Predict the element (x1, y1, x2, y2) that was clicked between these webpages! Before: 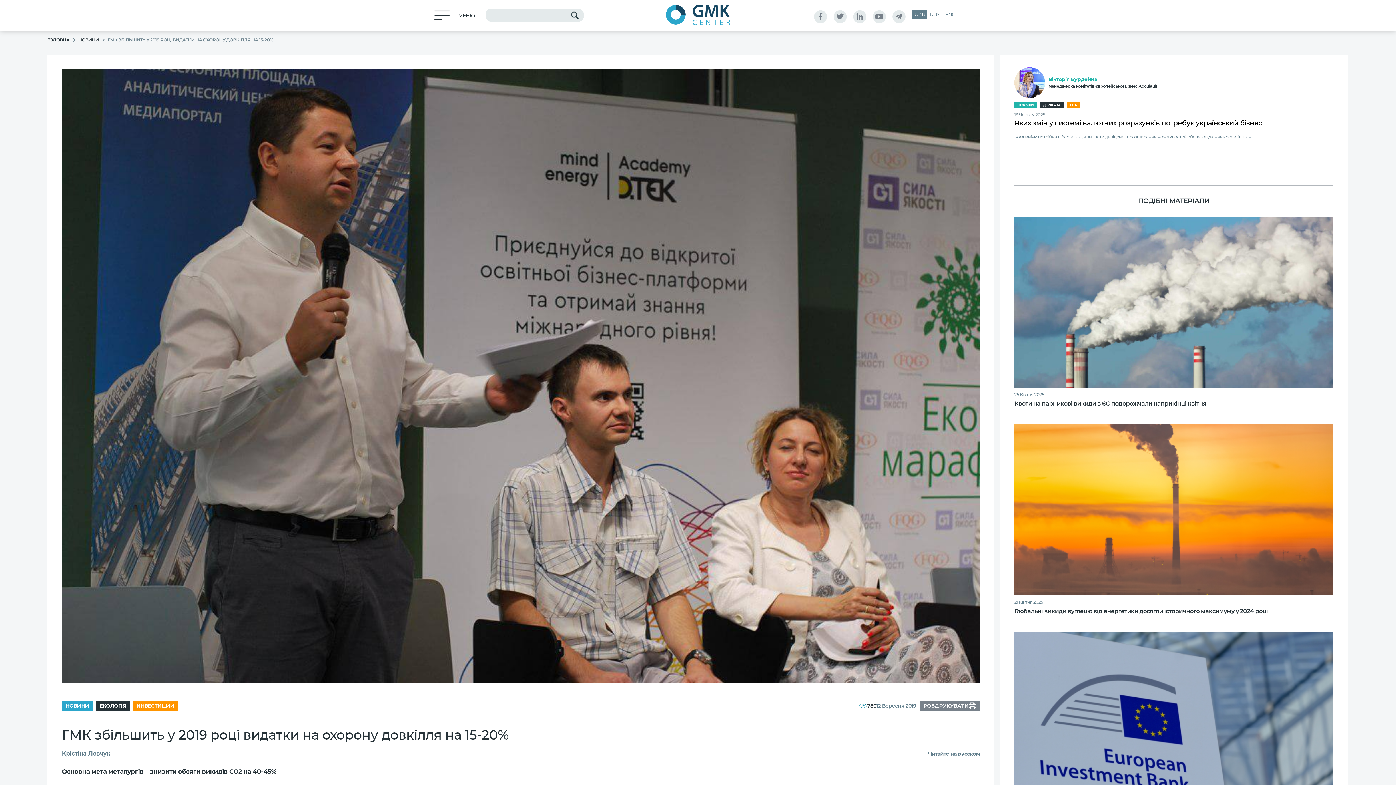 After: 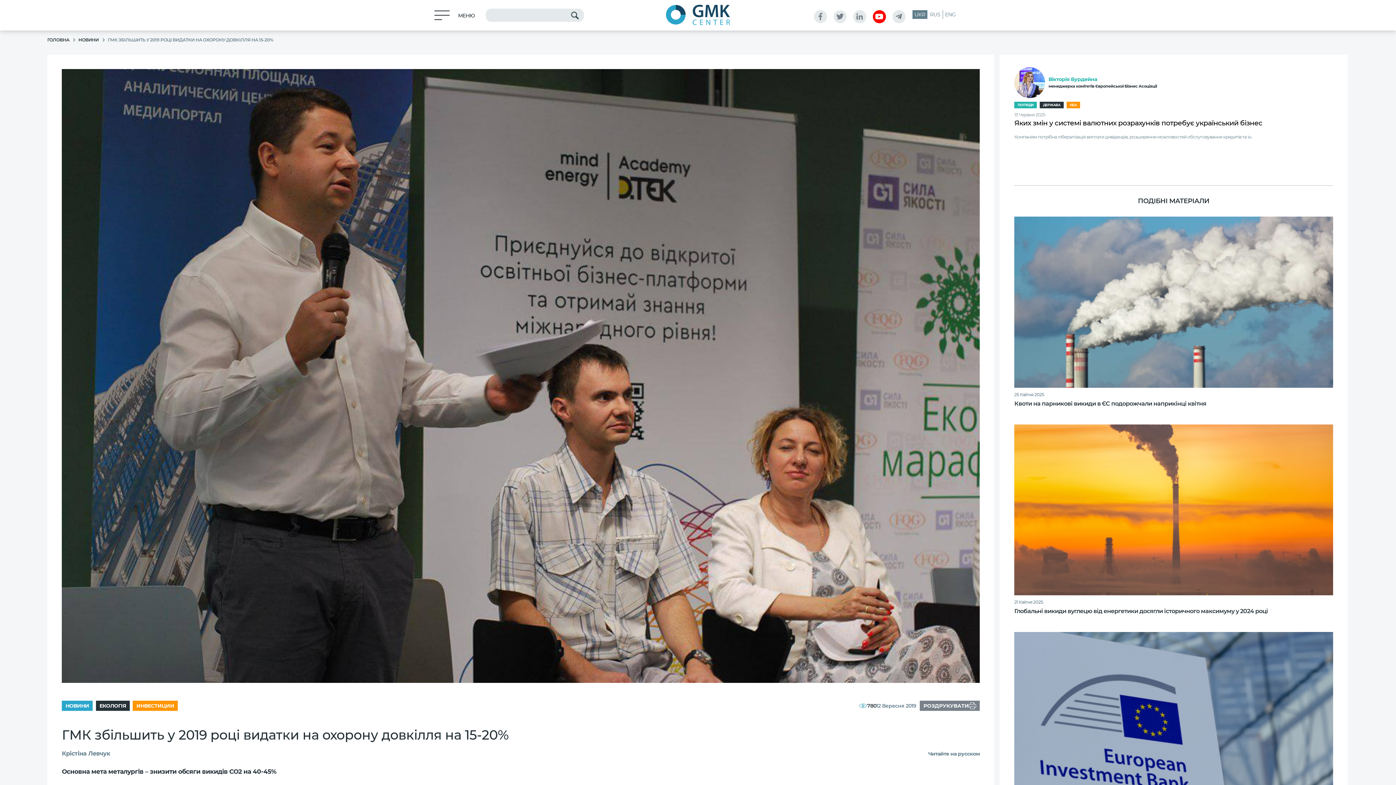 Action: bbox: (872, 10, 886, 23)